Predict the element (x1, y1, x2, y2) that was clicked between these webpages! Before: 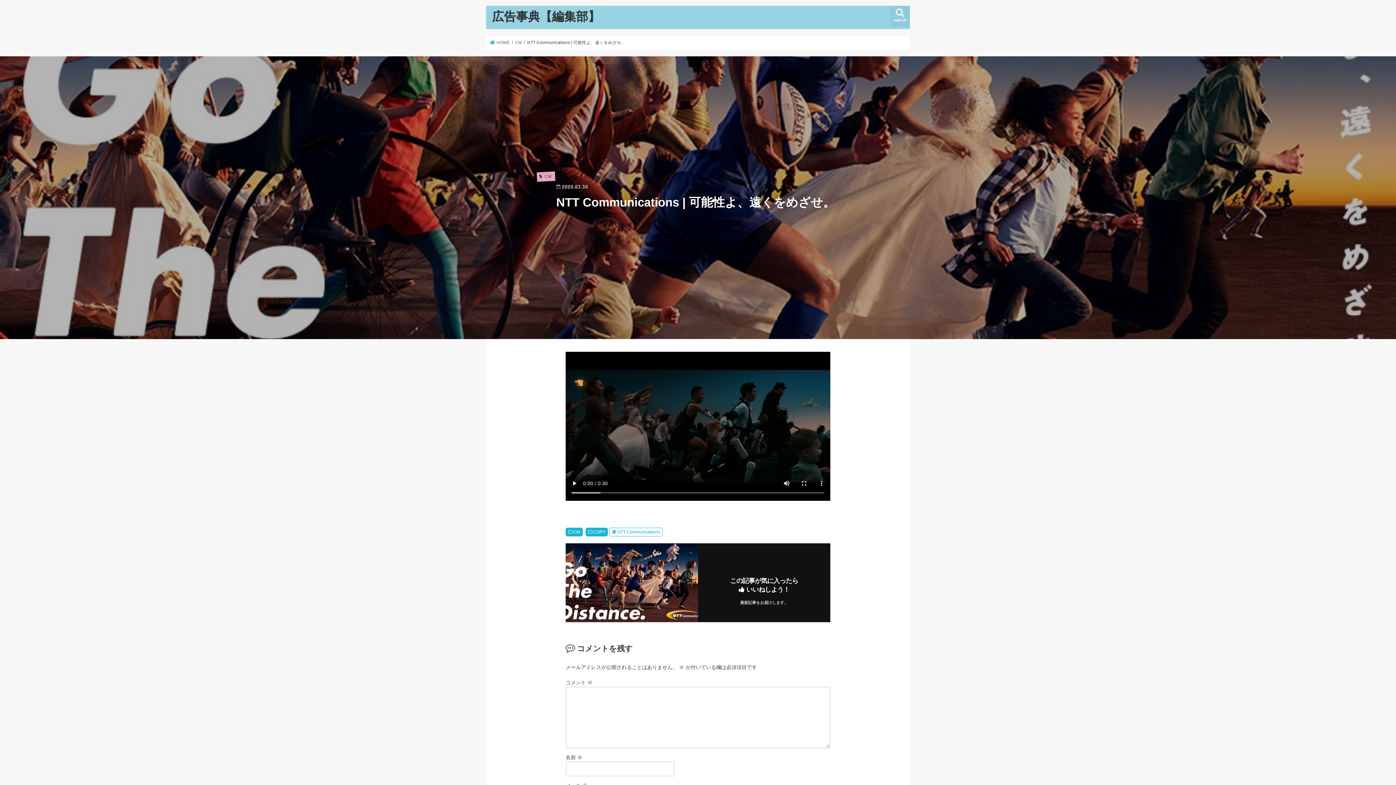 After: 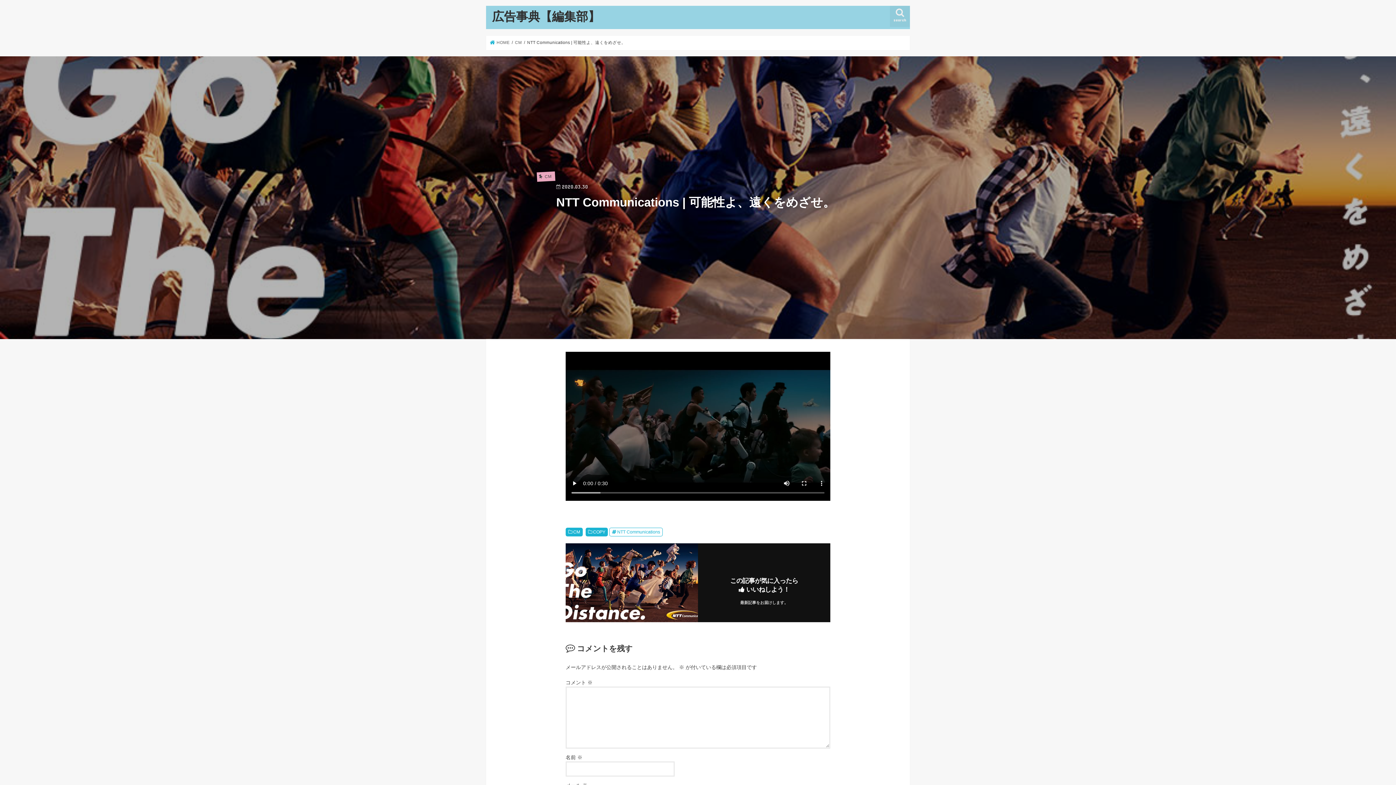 Action: label: search bbox: (890, 5, 910, 27)